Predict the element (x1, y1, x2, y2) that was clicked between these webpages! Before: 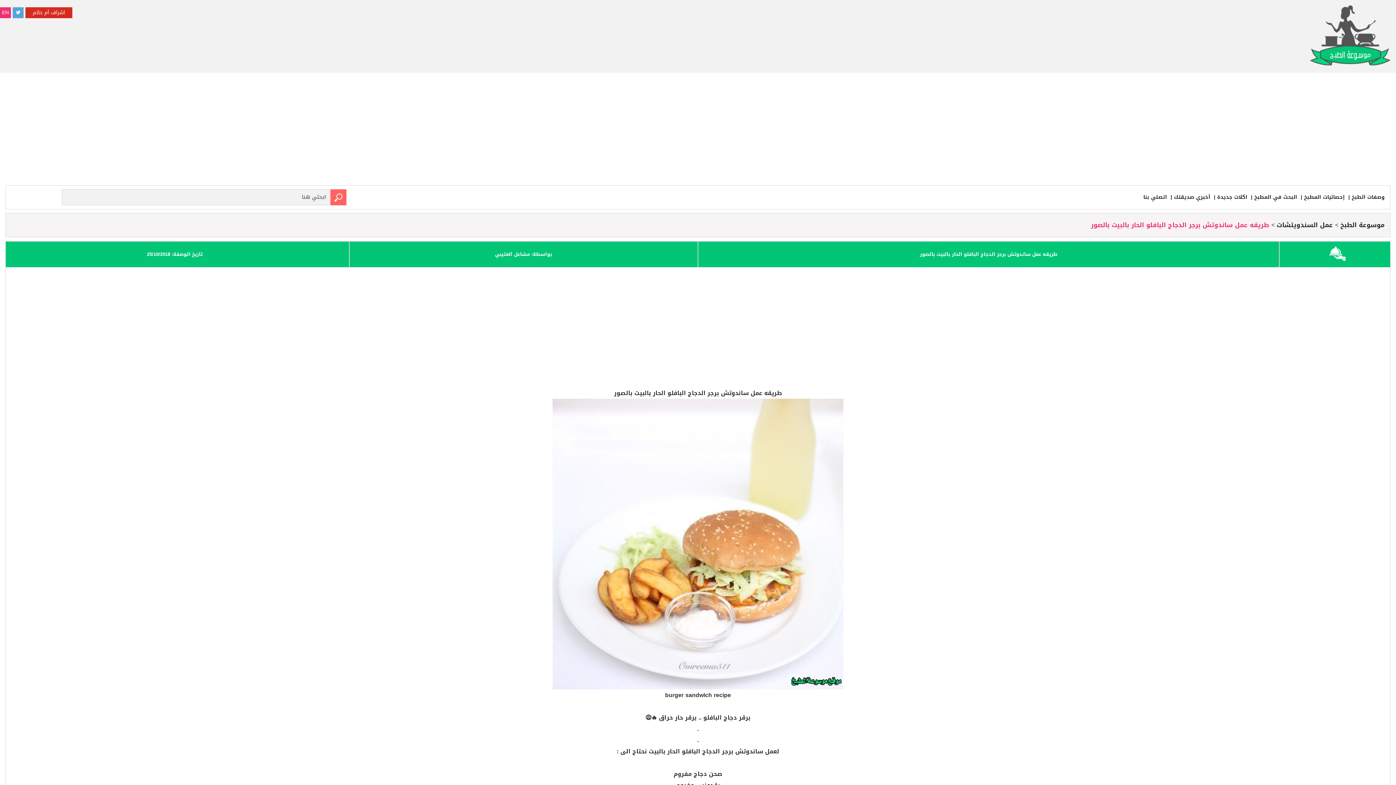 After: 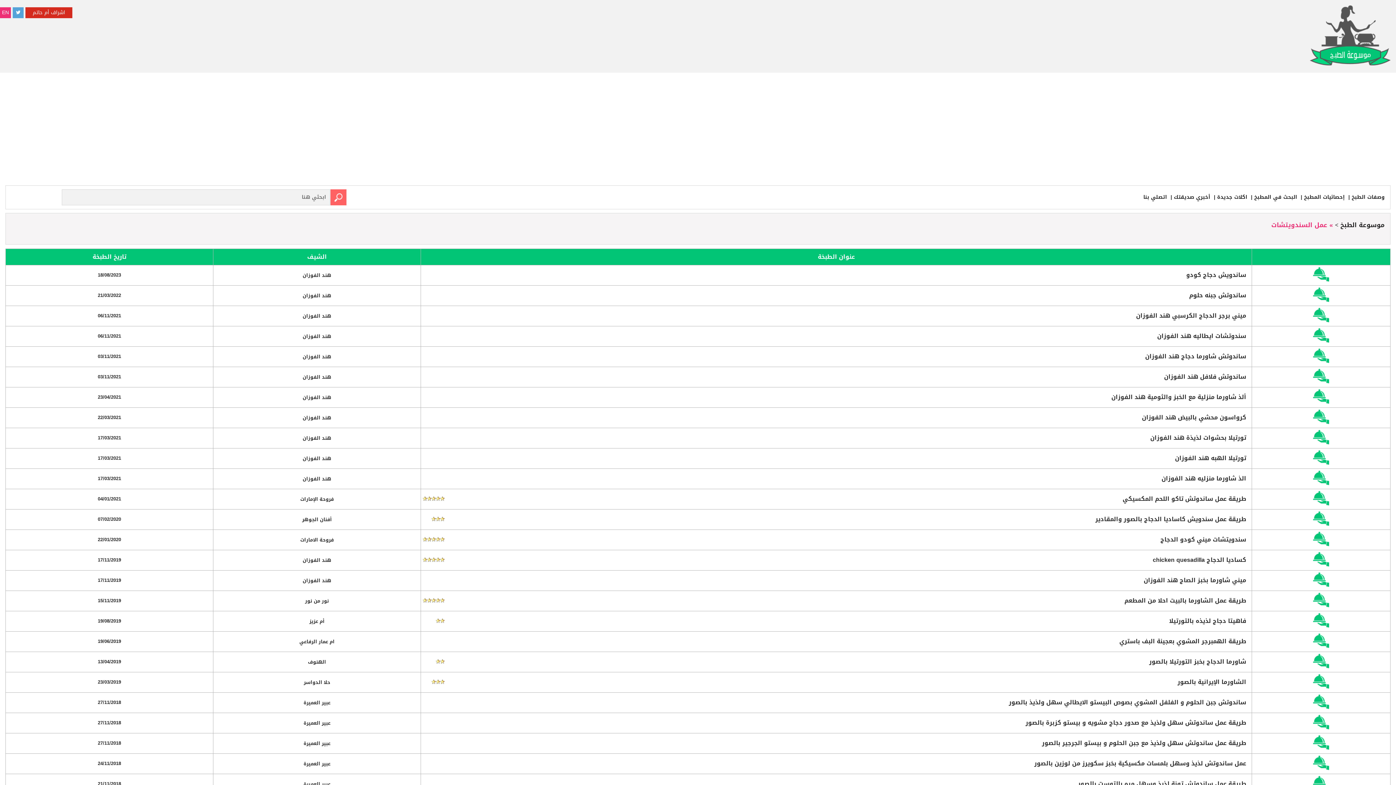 Action: label: عمل السندويتشات bbox: (1271, 219, 1333, 230)